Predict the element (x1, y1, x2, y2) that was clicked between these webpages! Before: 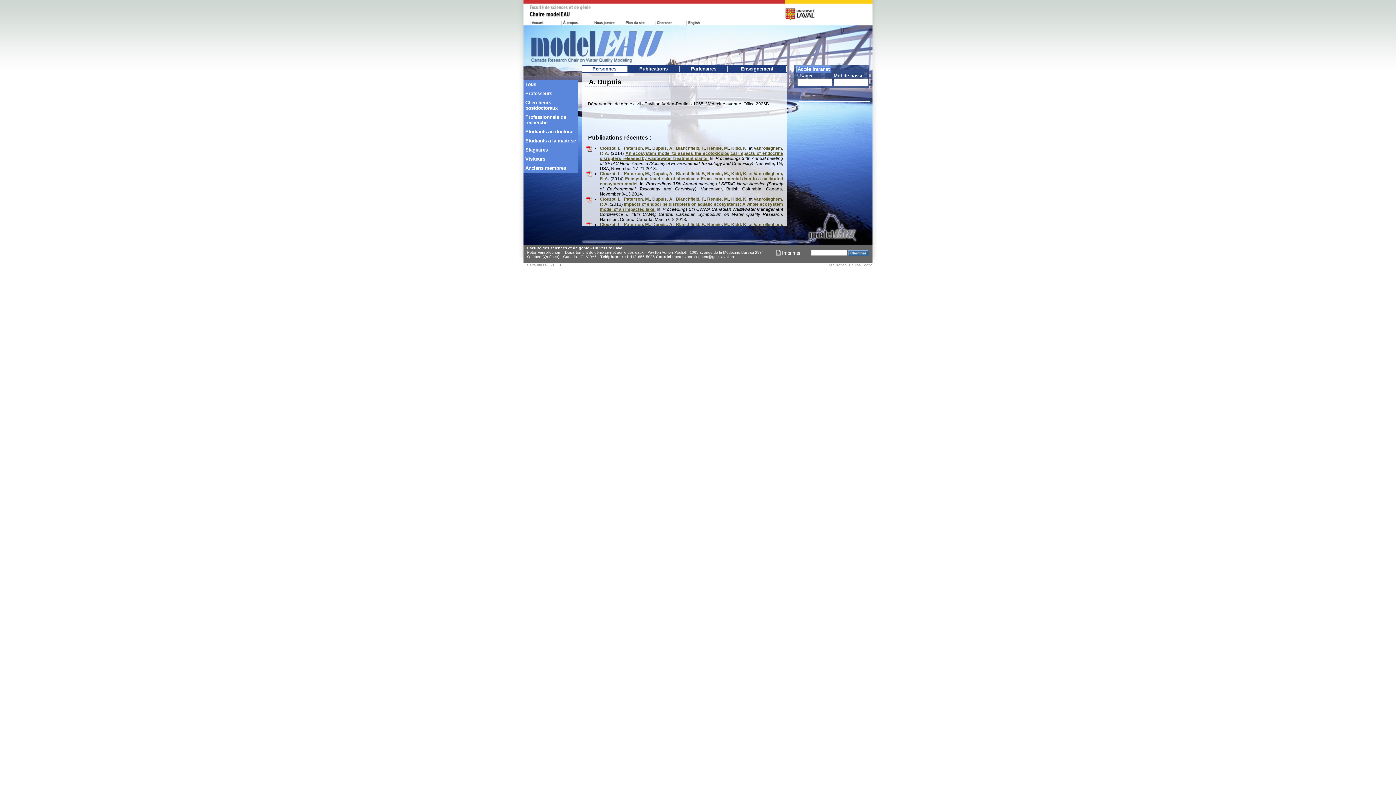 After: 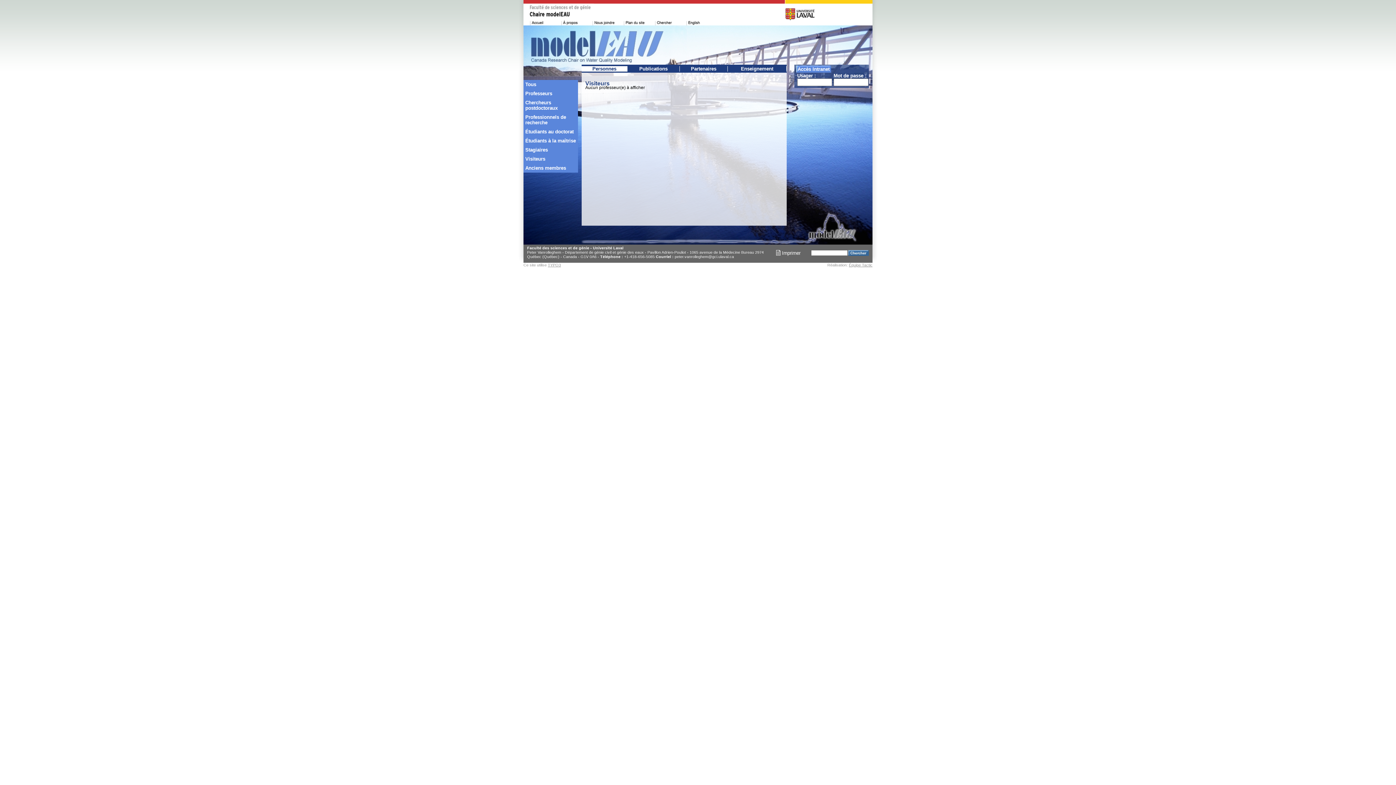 Action: label: Visiteurs bbox: (523, 154, 580, 163)